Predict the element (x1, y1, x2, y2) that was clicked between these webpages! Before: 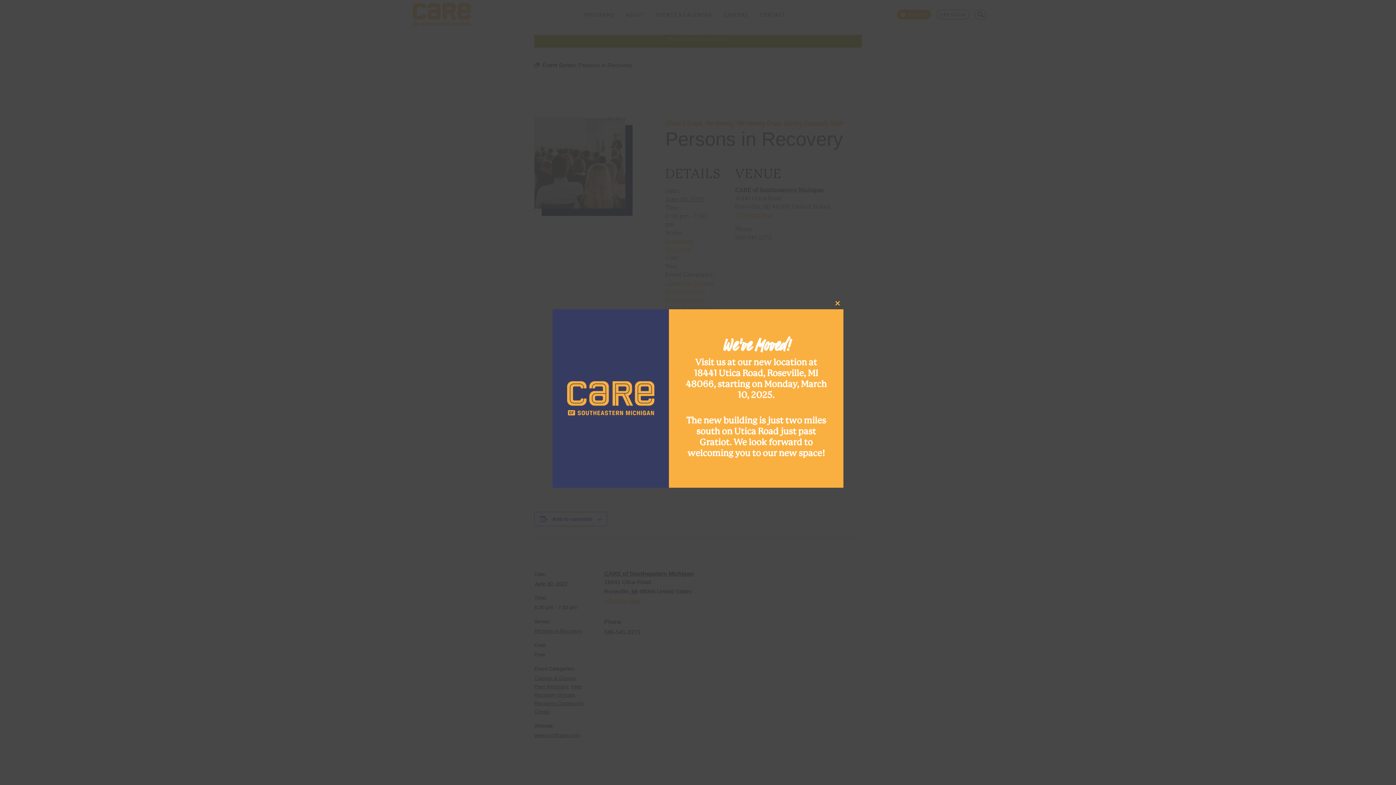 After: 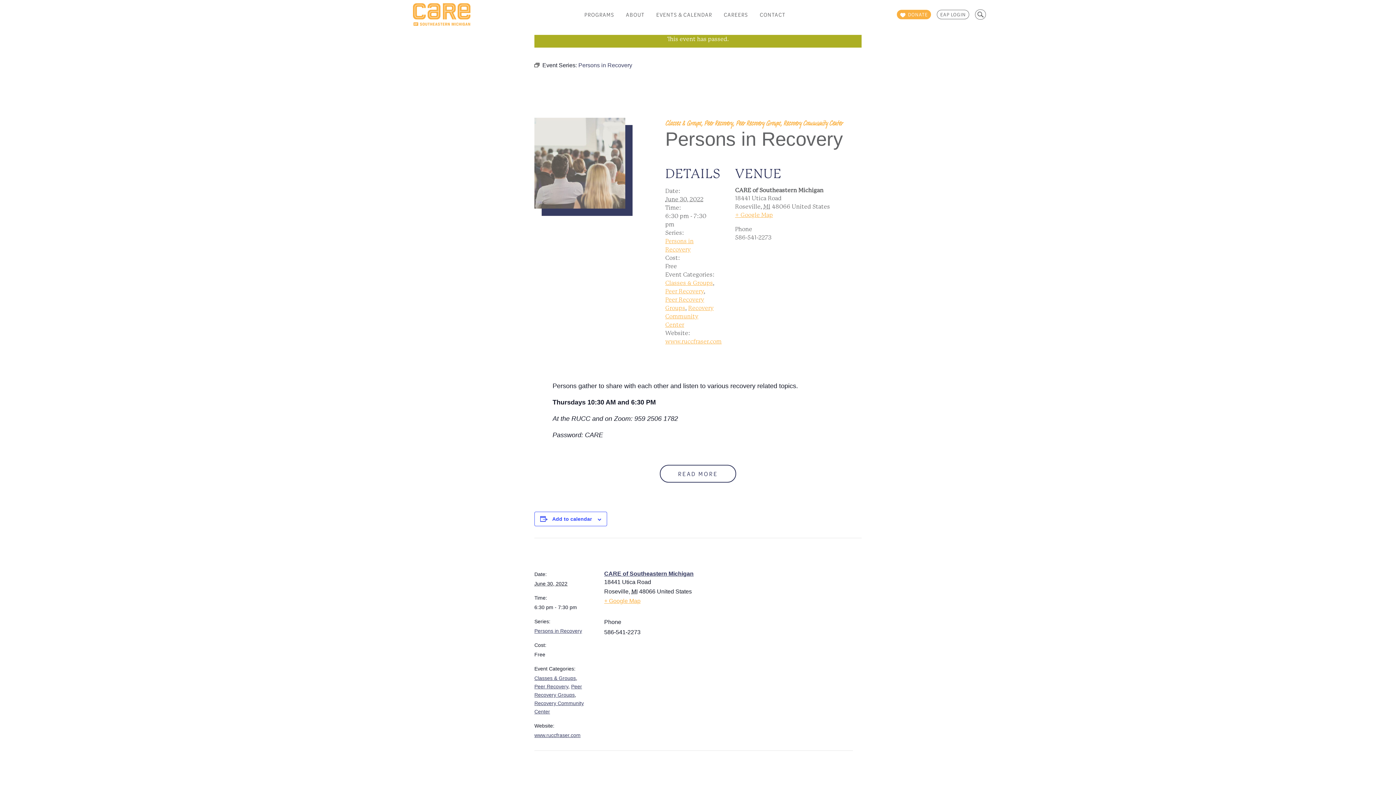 Action: bbox: (832, 297, 843, 309) label: Close this module